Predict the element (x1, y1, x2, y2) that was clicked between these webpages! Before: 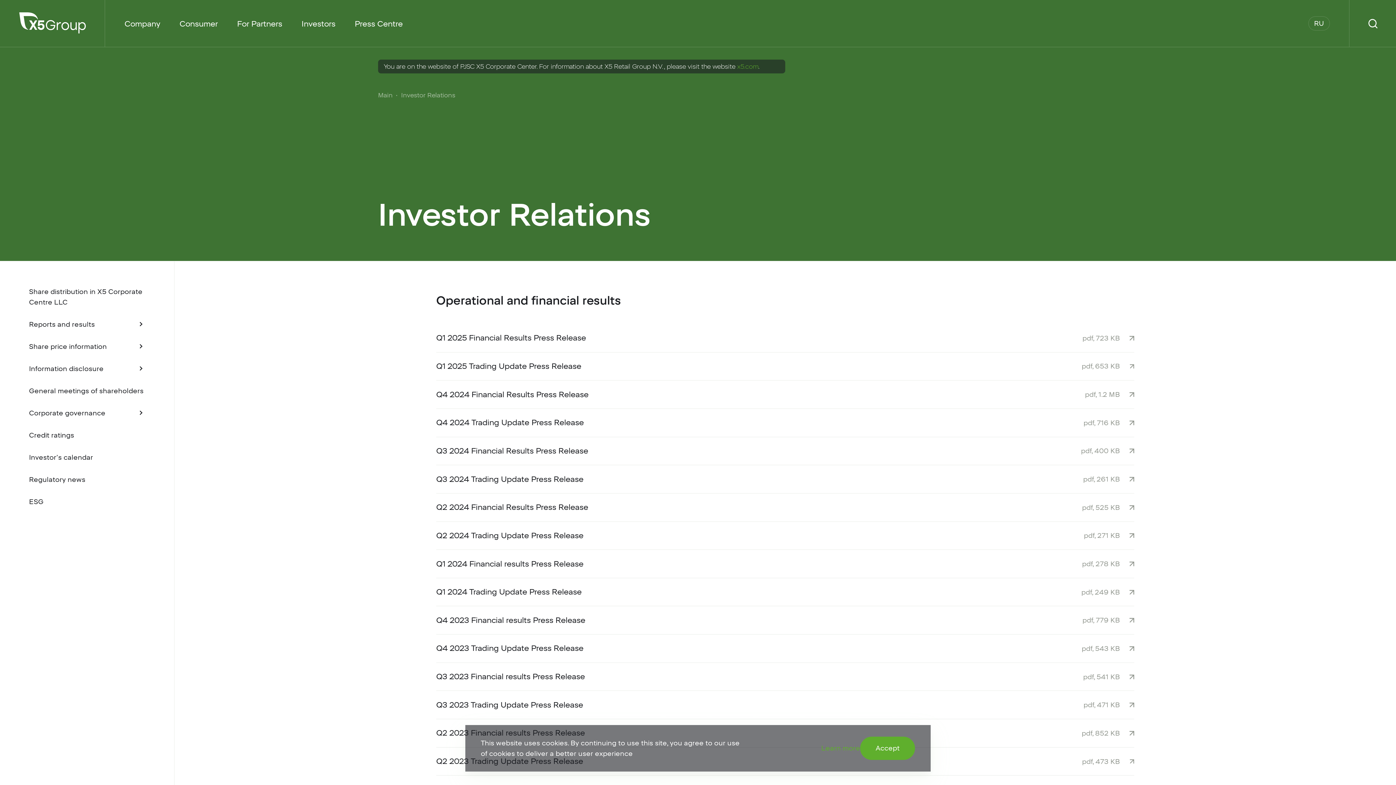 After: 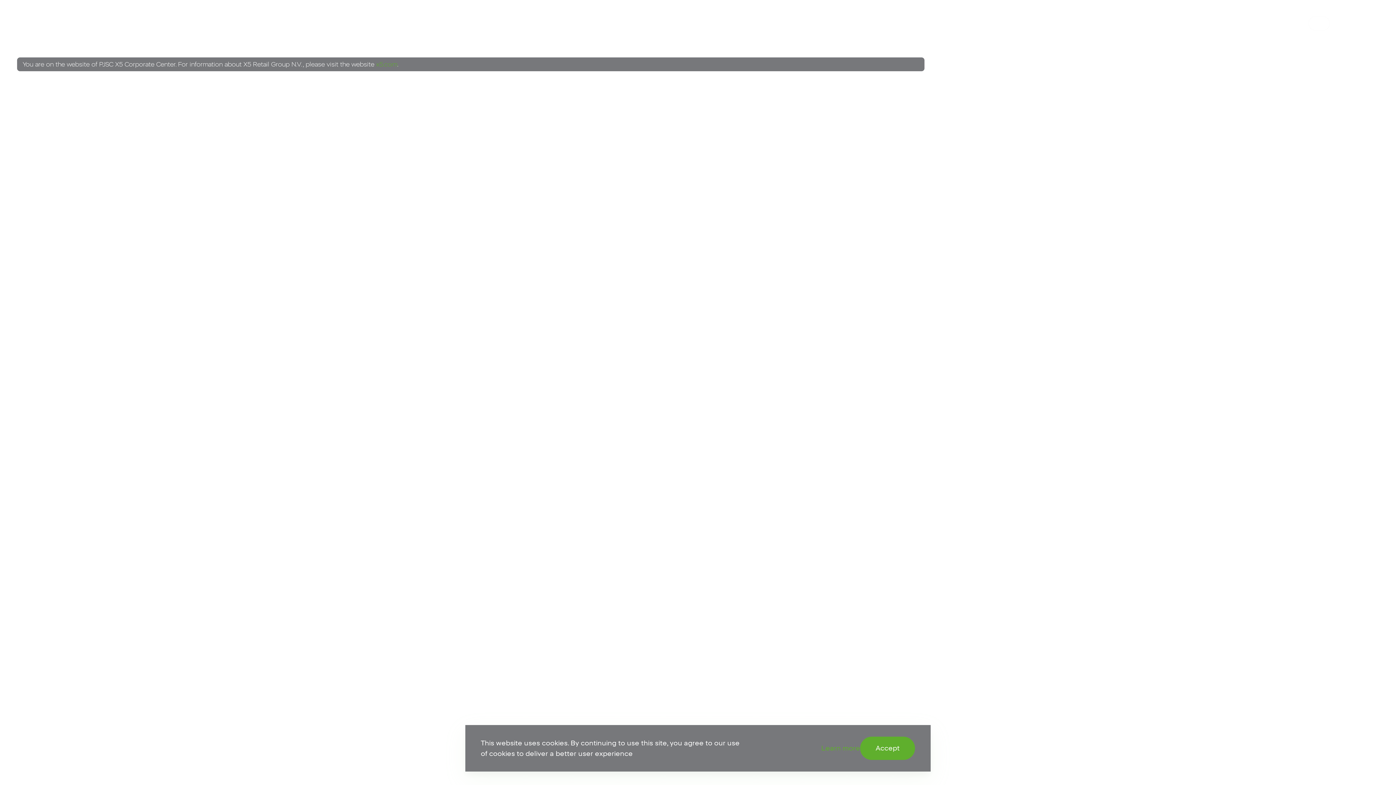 Action: bbox: (19, 12, 85, 34)